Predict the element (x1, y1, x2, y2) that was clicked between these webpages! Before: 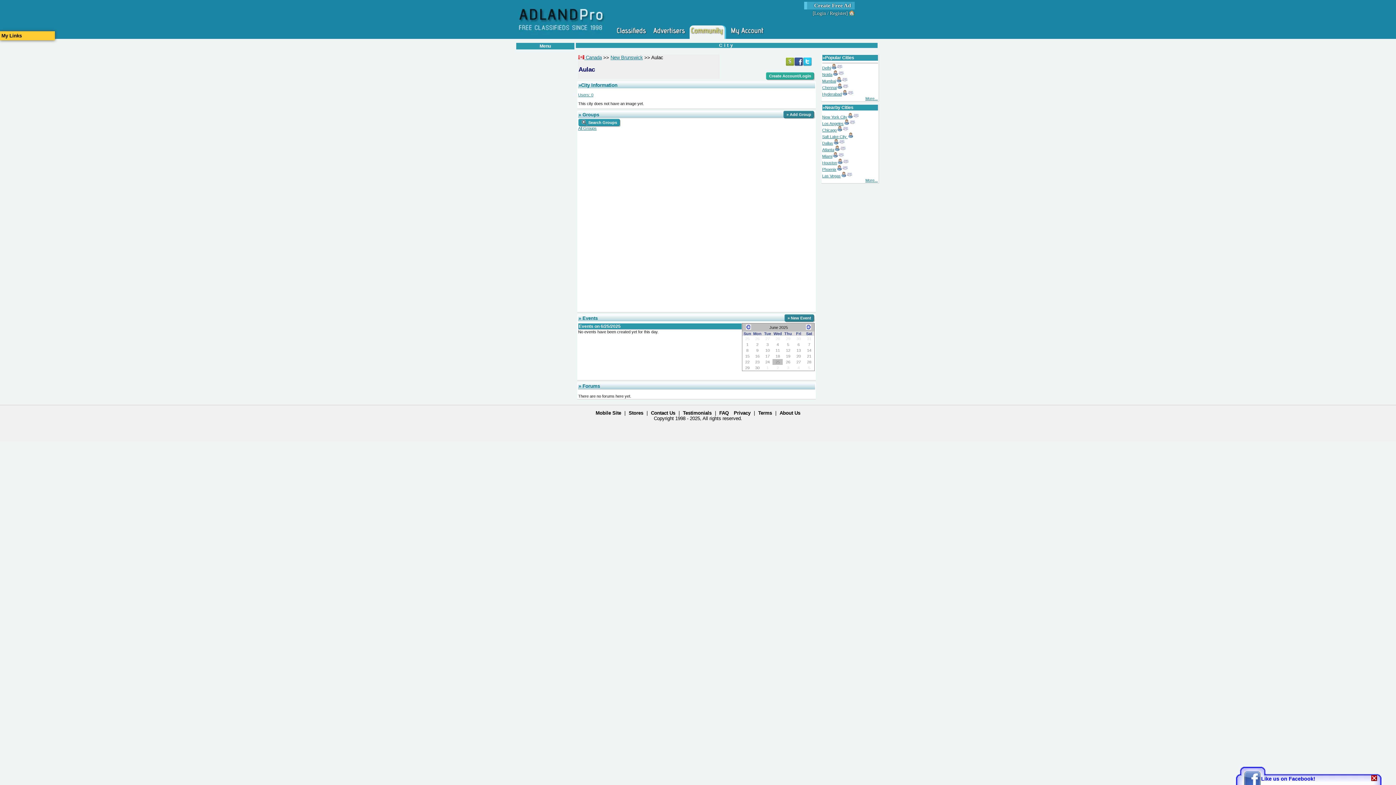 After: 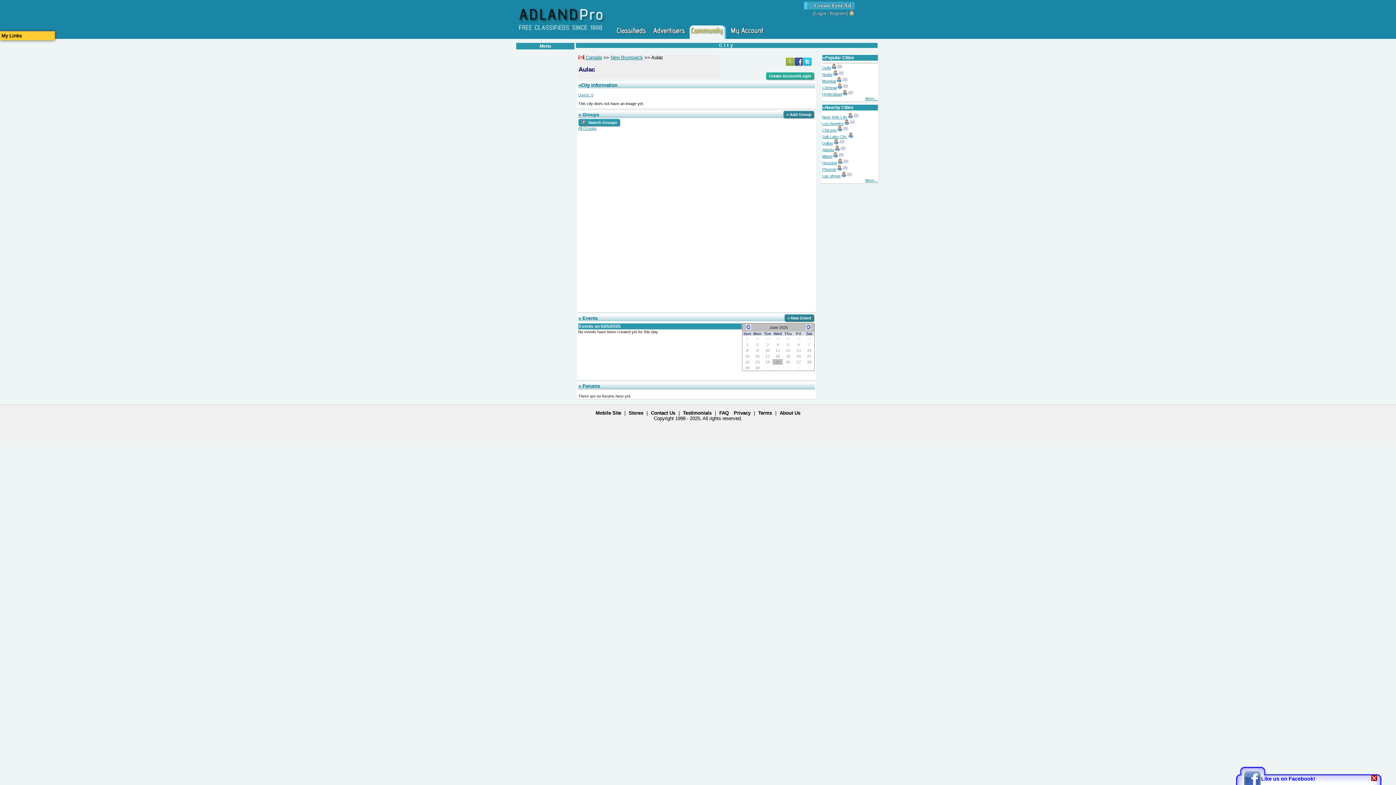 Action: bbox: (842, 76, 847, 82)